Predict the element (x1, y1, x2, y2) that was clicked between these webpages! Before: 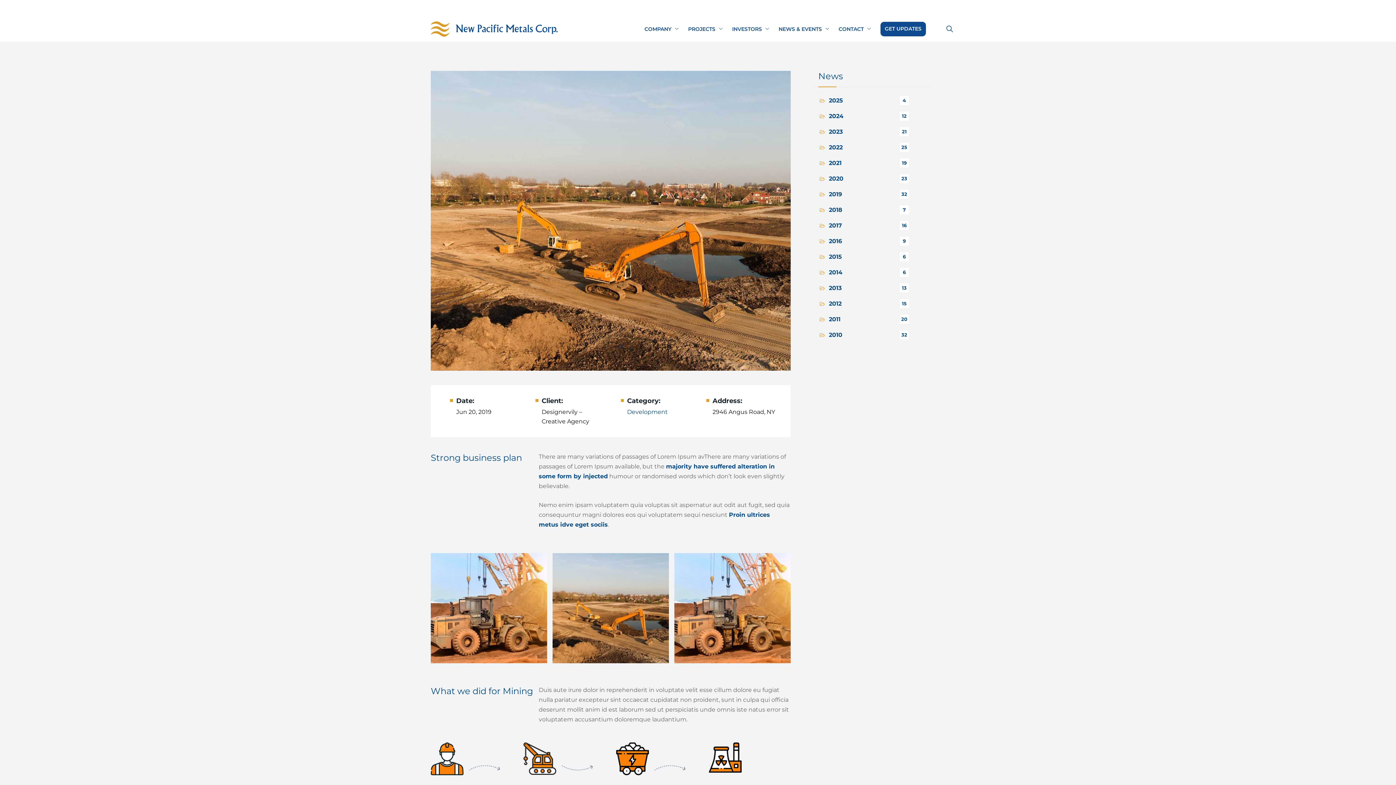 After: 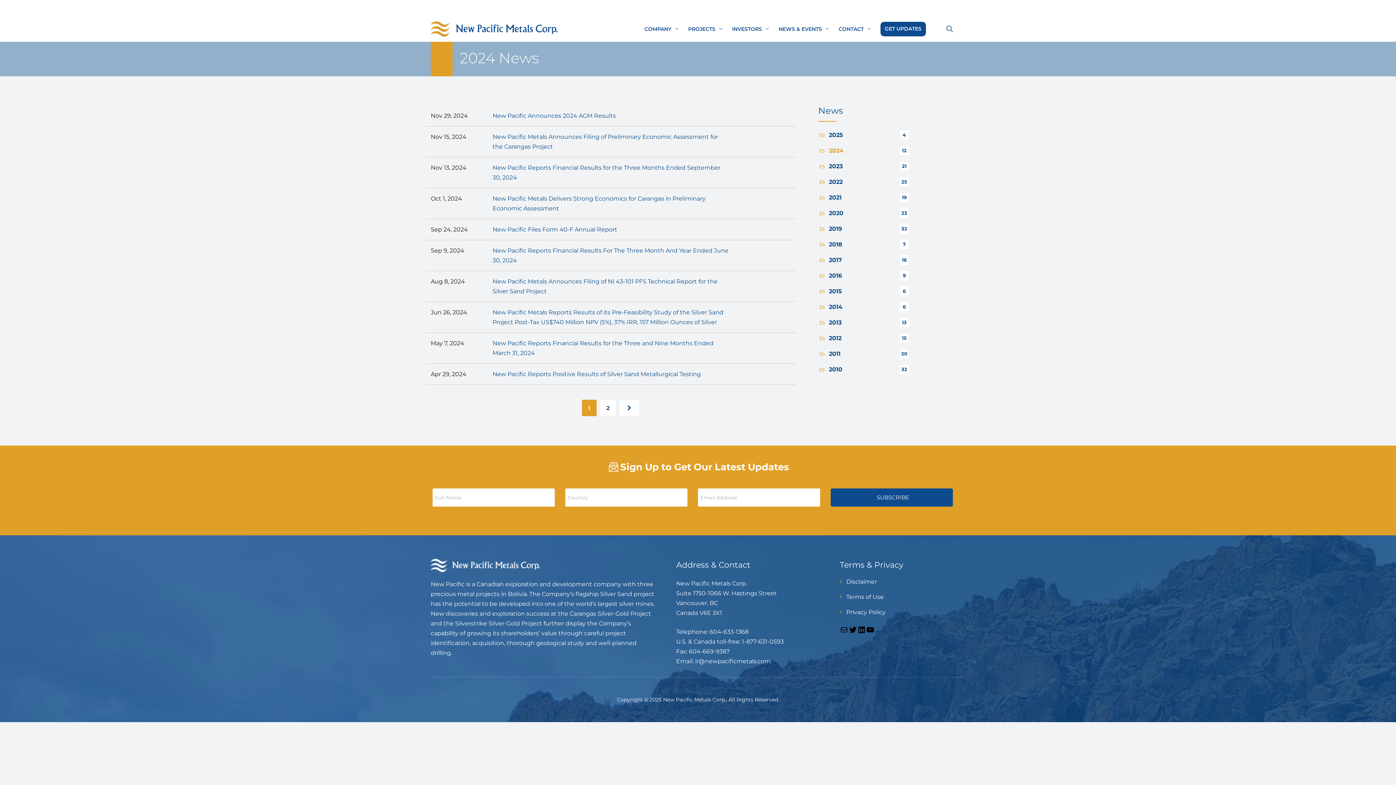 Action: bbox: (820, 108, 914, 123) label: 2024